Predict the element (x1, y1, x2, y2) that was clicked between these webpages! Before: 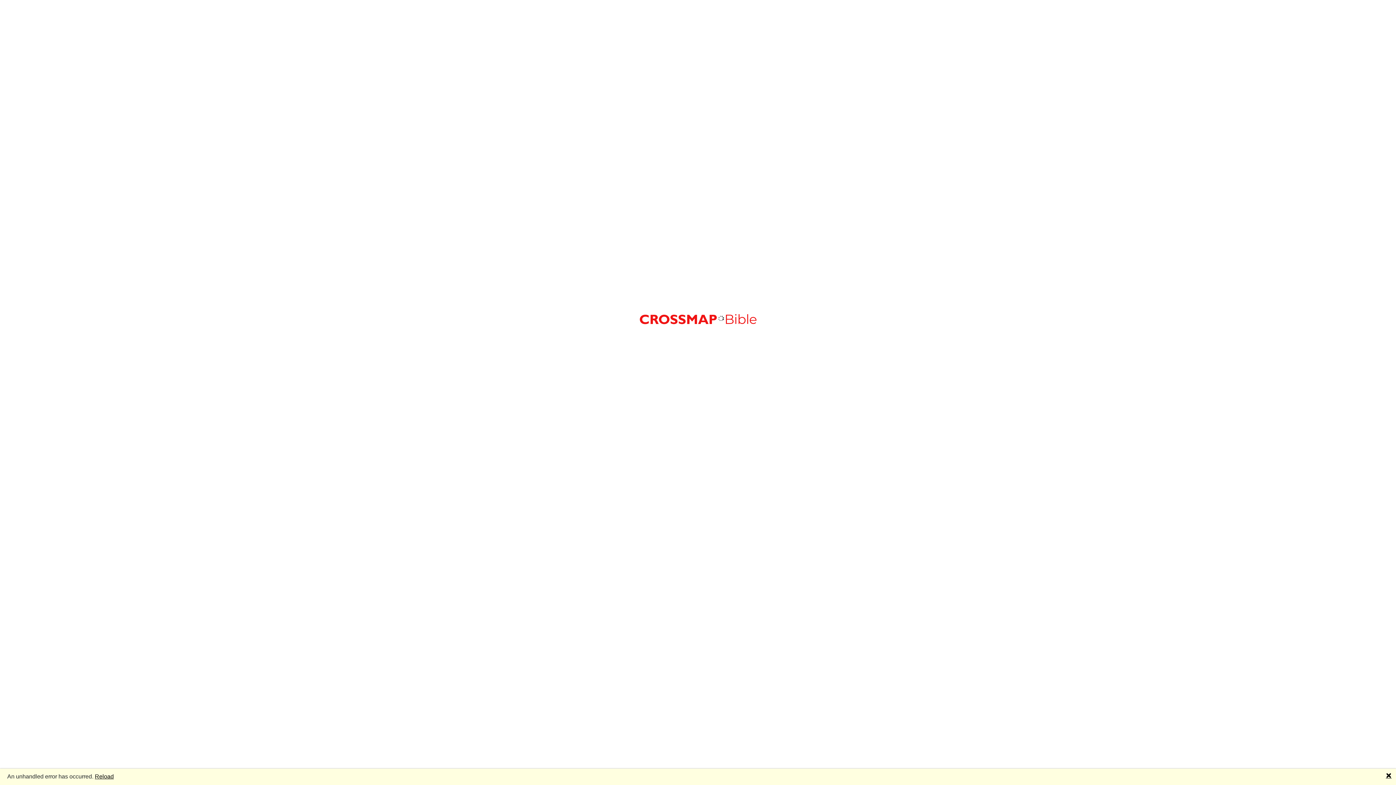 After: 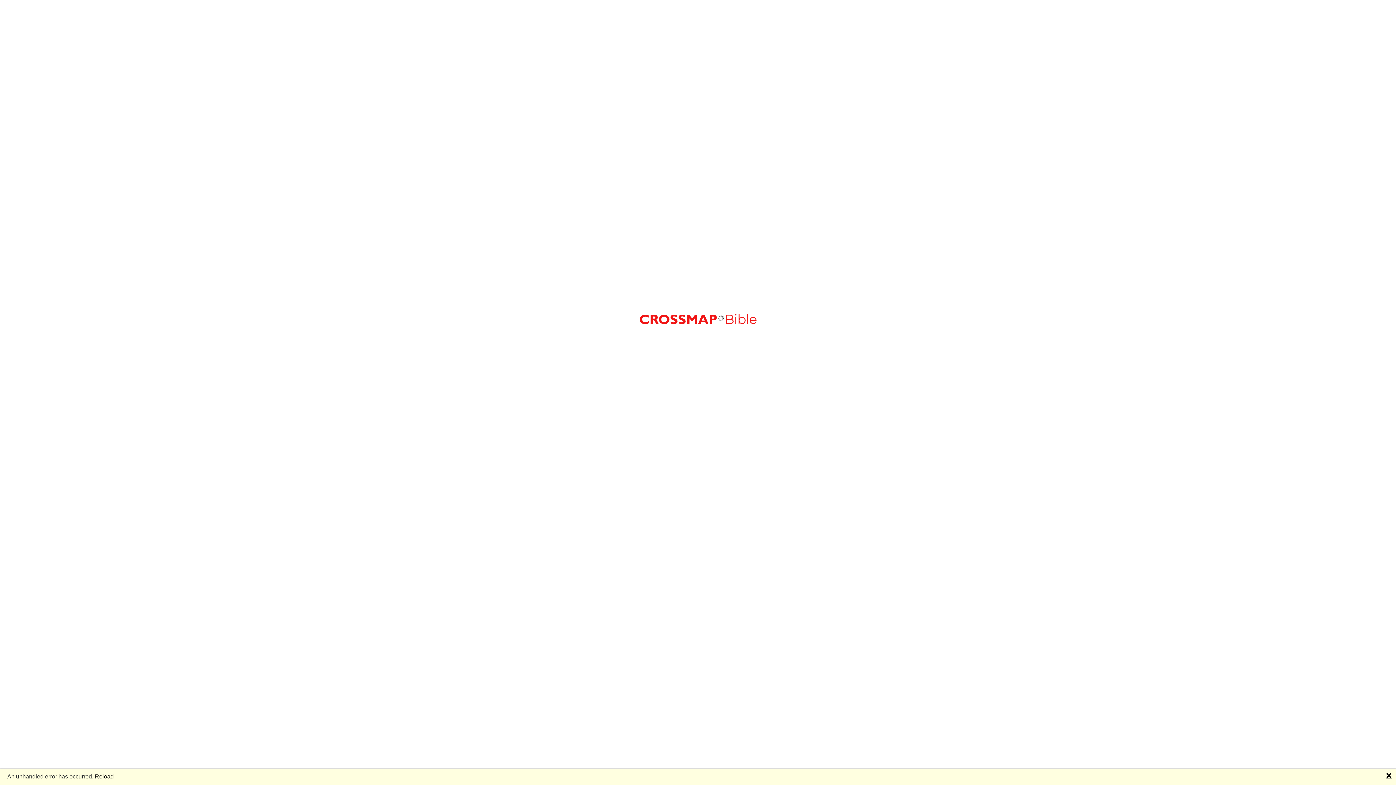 Action: label: Reload bbox: (94, 773, 113, 779)